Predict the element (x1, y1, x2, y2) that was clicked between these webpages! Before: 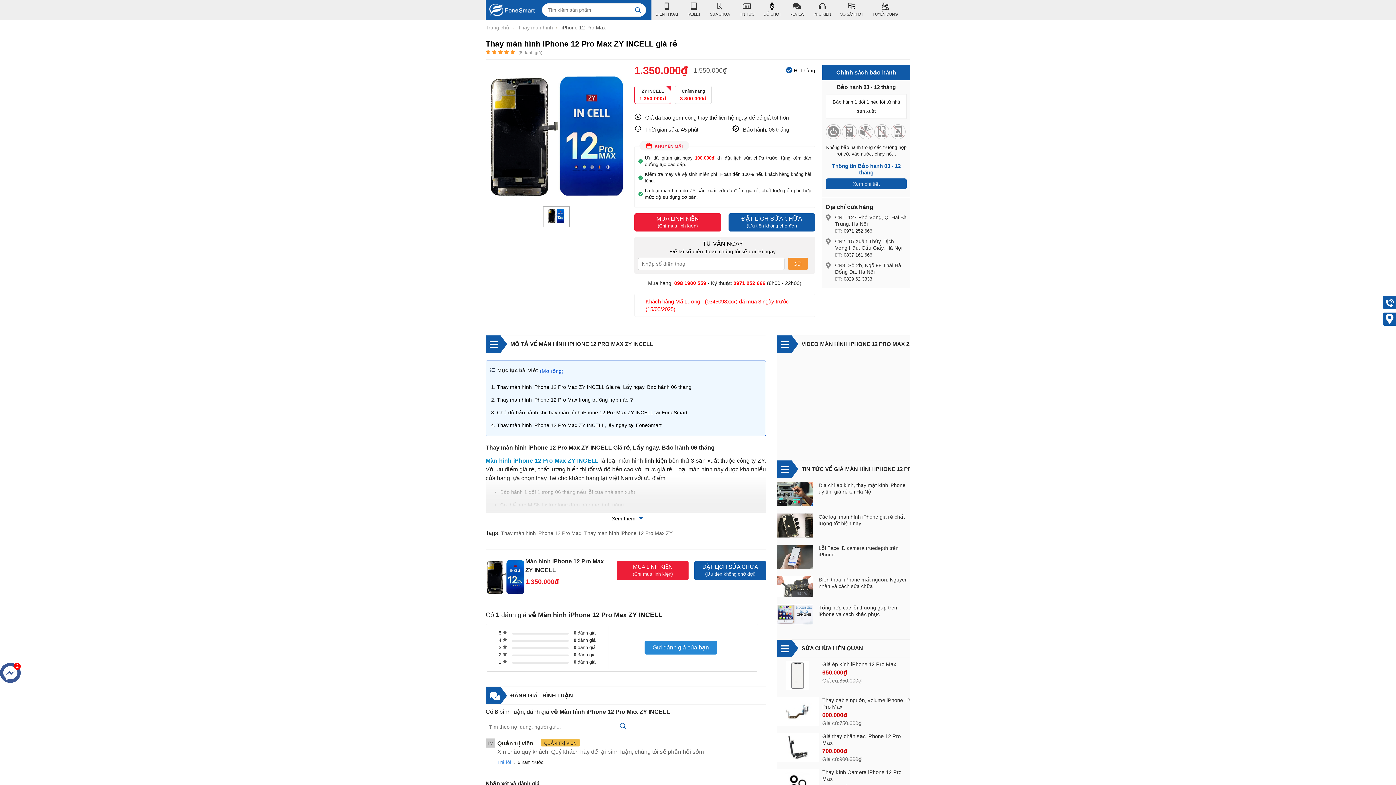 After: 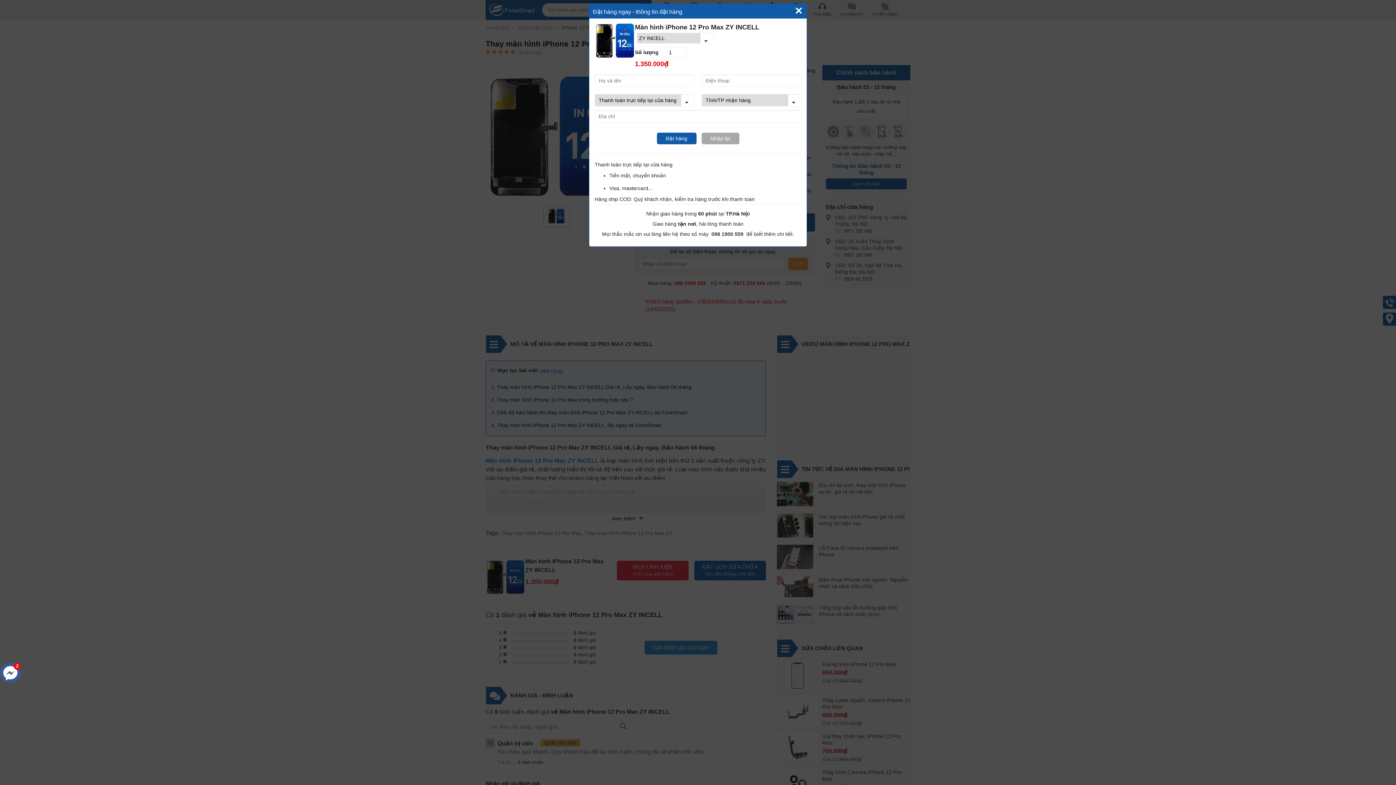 Action: bbox: (617, 561, 688, 580) label: MUA LINH KIỆN
(Chỉ mua linh kiện)